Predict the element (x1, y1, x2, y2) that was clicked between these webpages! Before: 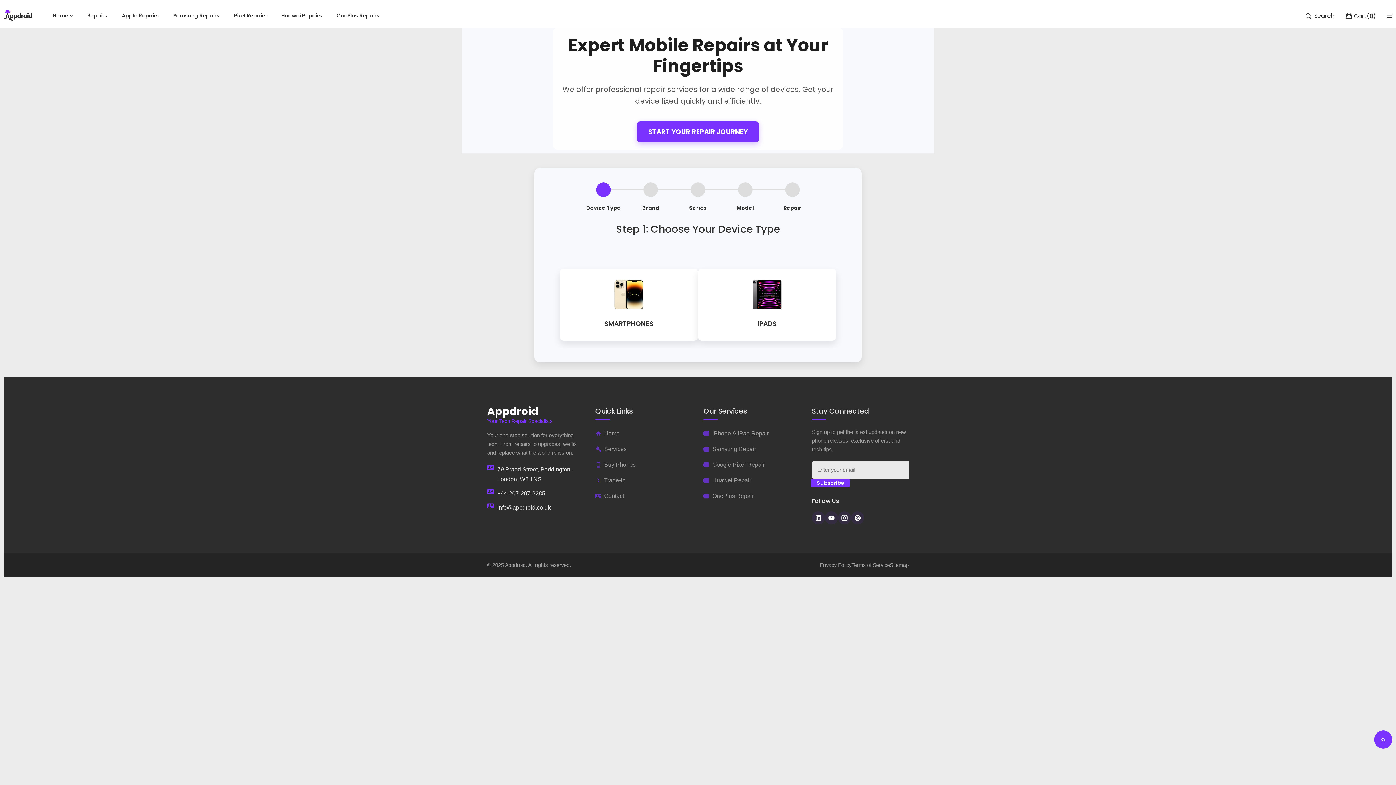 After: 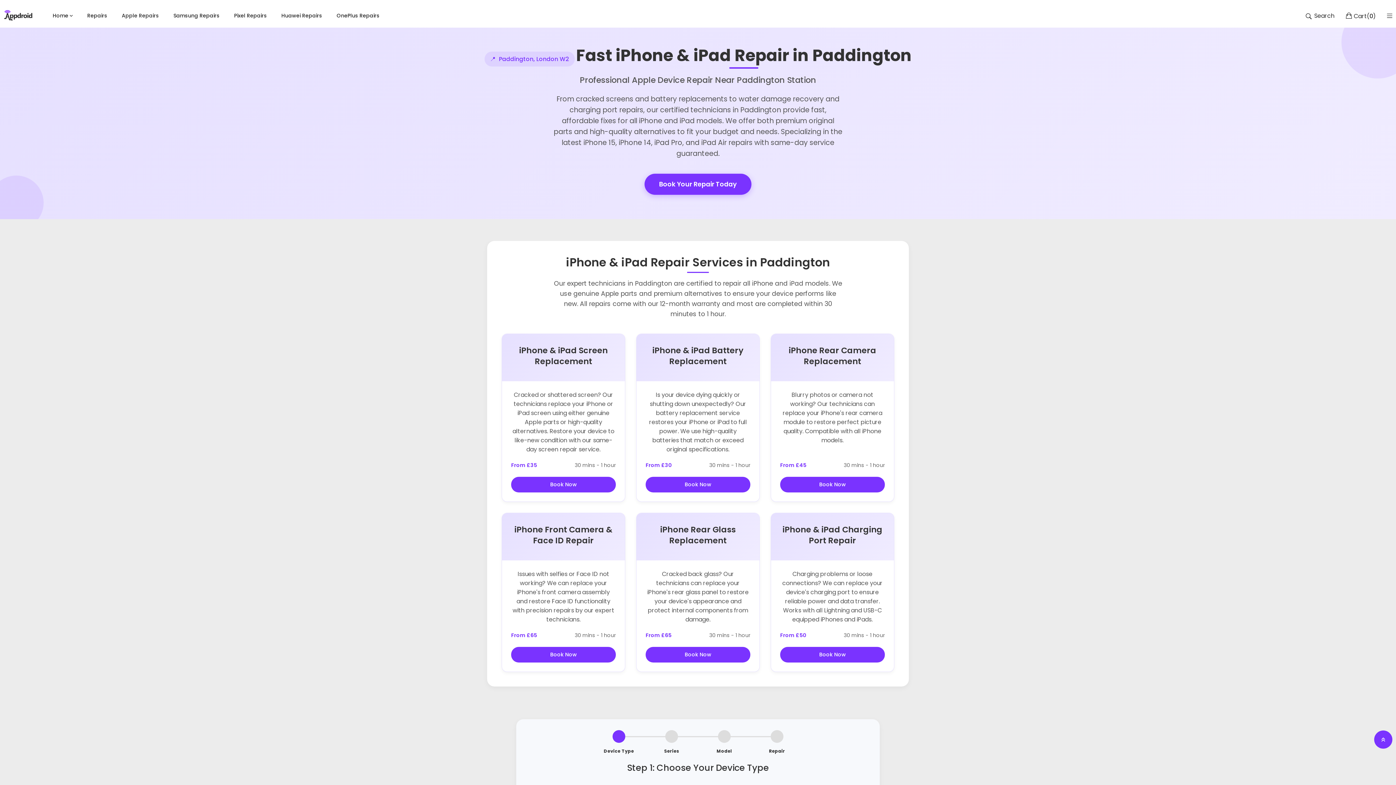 Action: label: Apple Repairs bbox: (121, 3, 158, 27)